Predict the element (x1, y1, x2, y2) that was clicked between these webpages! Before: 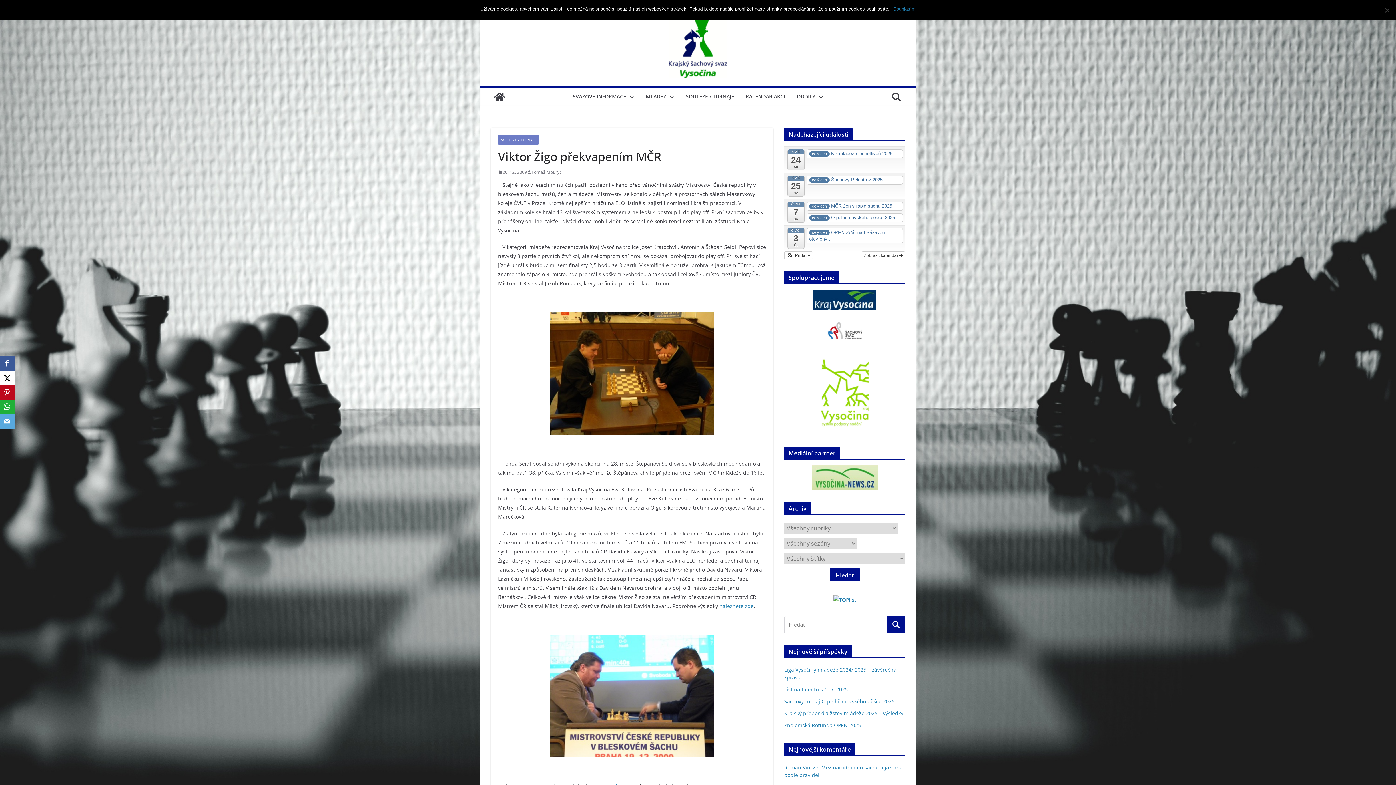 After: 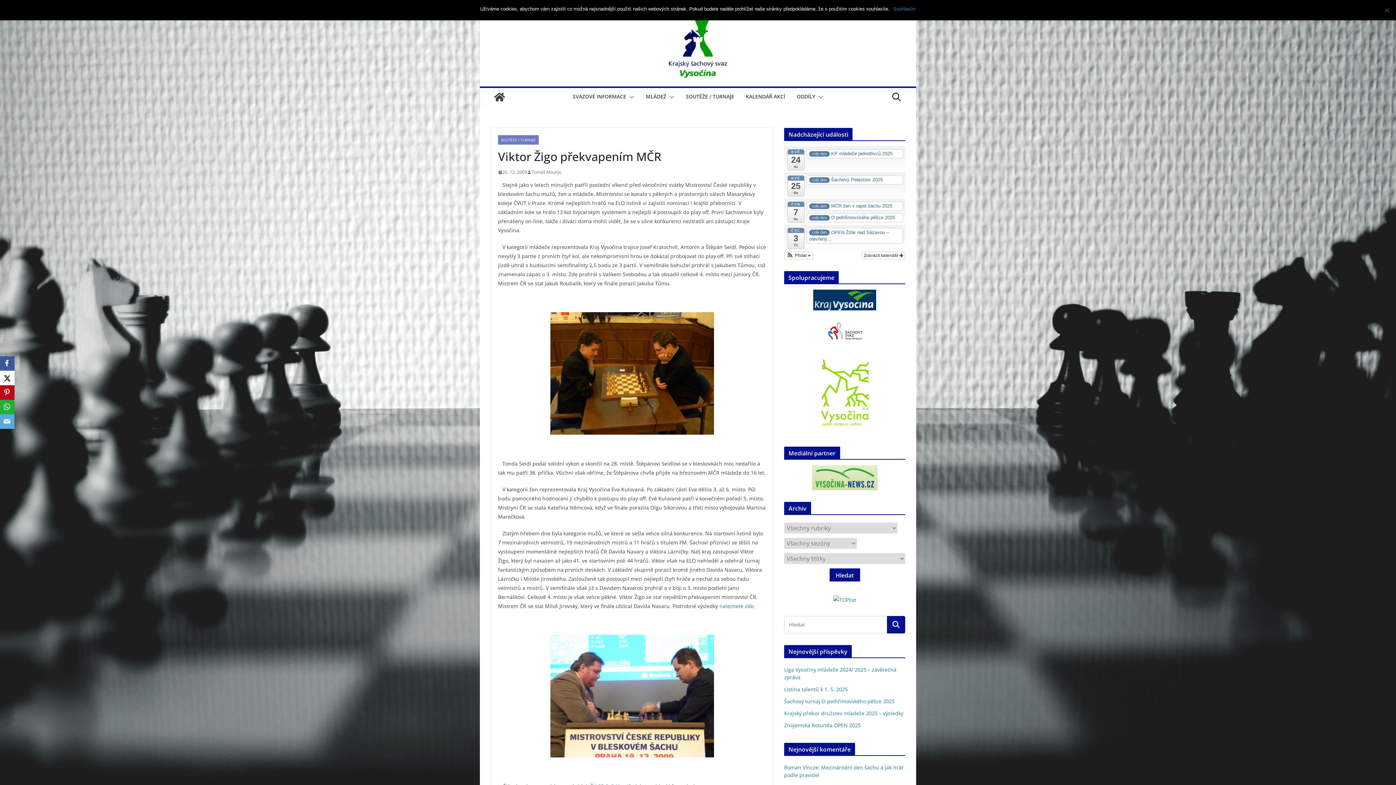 Action: bbox: (719, 602, 753, 609) label: naleznete zde